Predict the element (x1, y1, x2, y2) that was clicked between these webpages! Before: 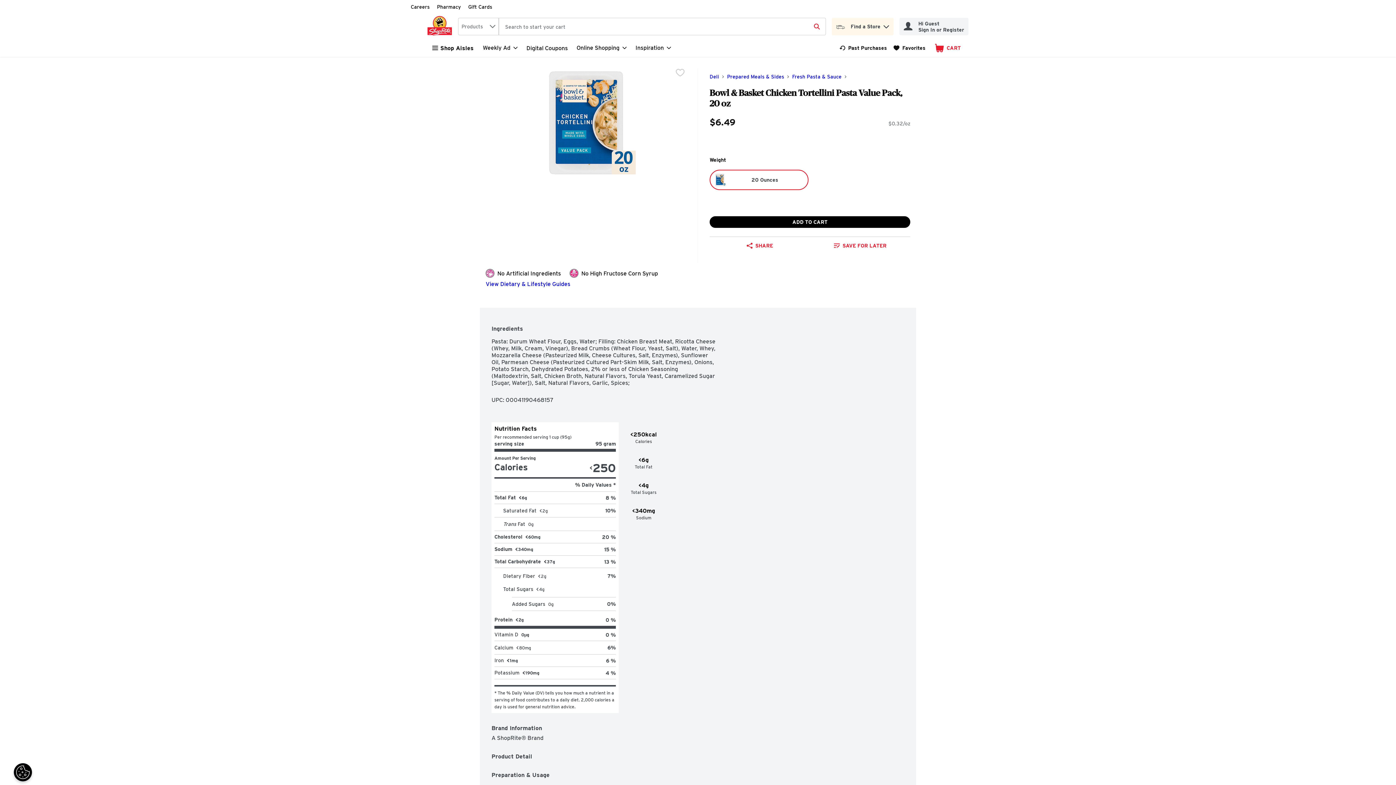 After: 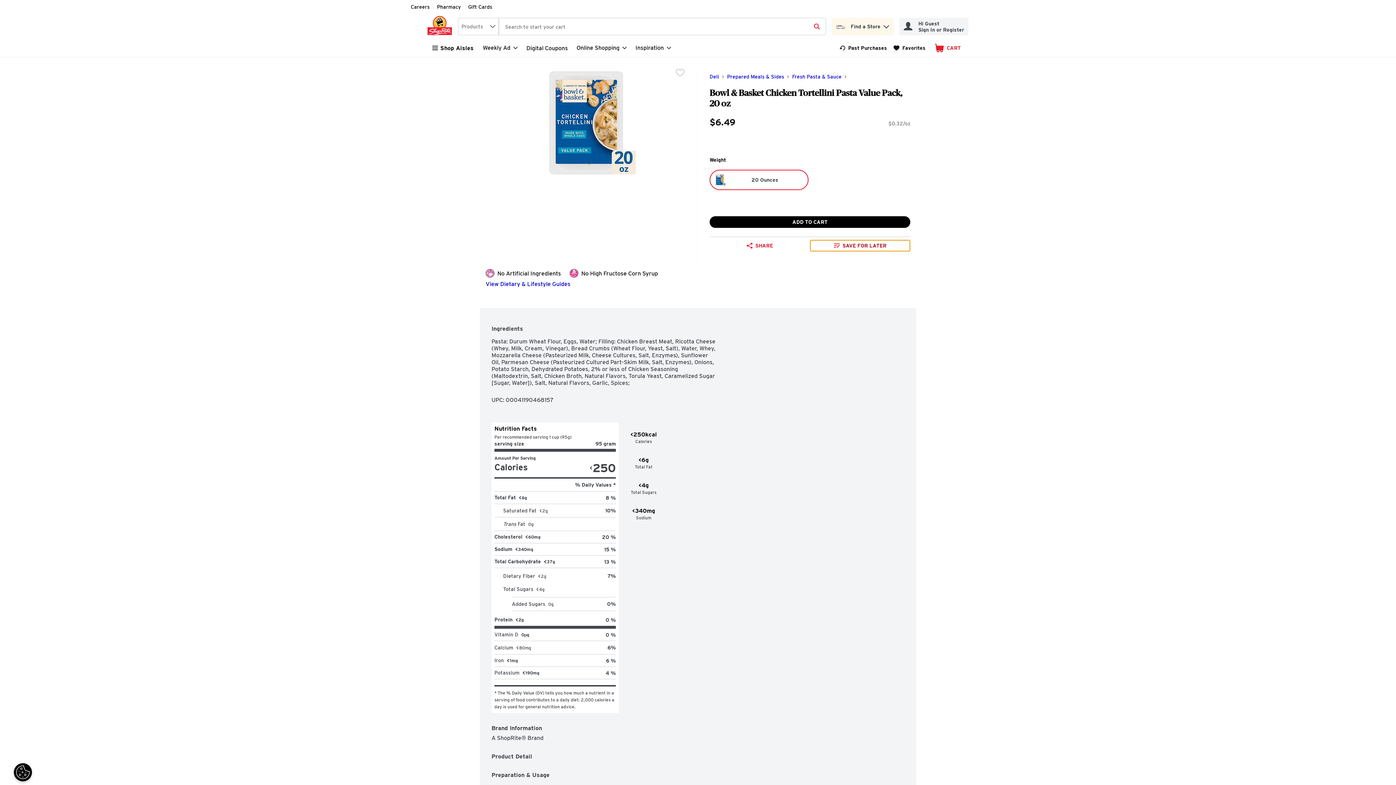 Action: bbox: (810, 240, 910, 251) label: SAVE FOR LATER